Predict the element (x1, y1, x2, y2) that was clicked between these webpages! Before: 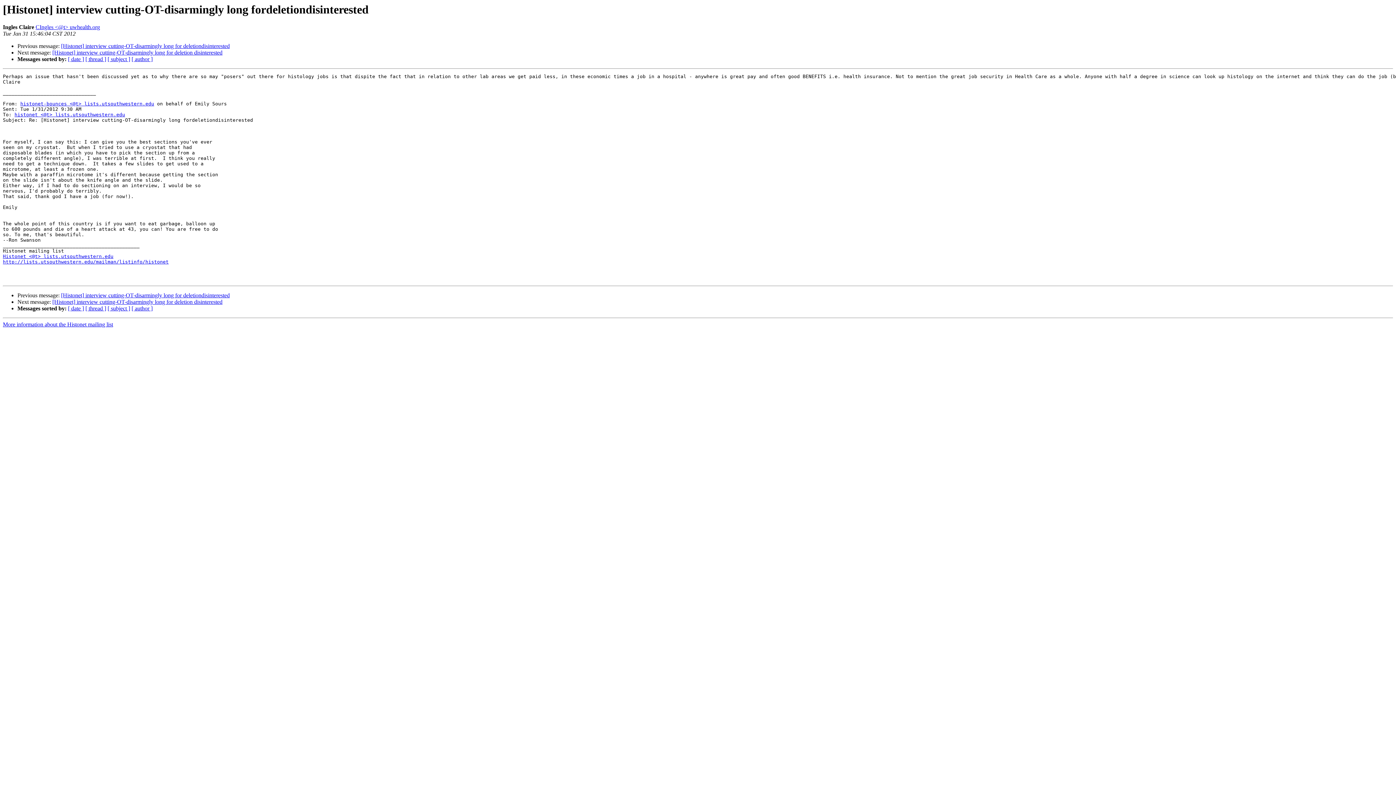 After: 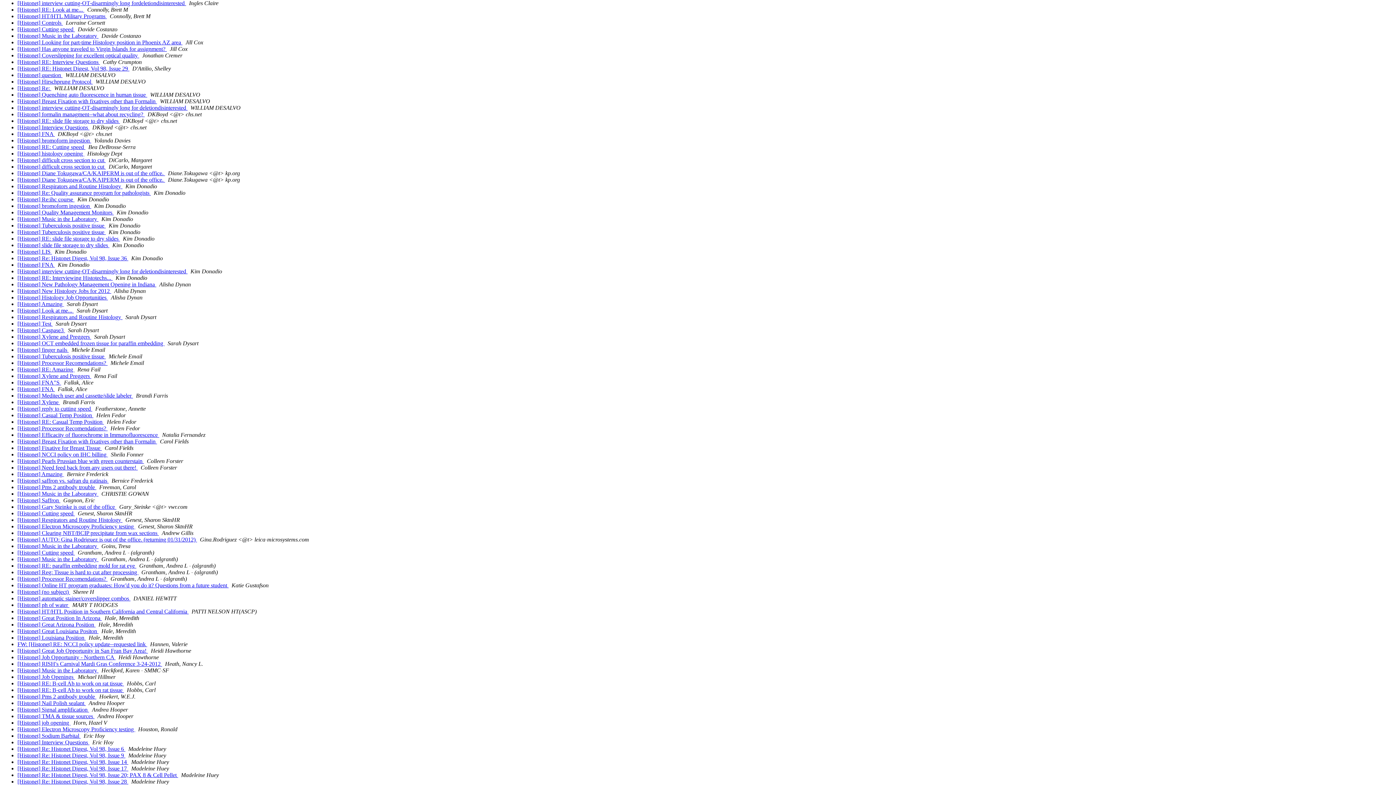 Action: label: [ author ] bbox: (131, 56, 152, 62)